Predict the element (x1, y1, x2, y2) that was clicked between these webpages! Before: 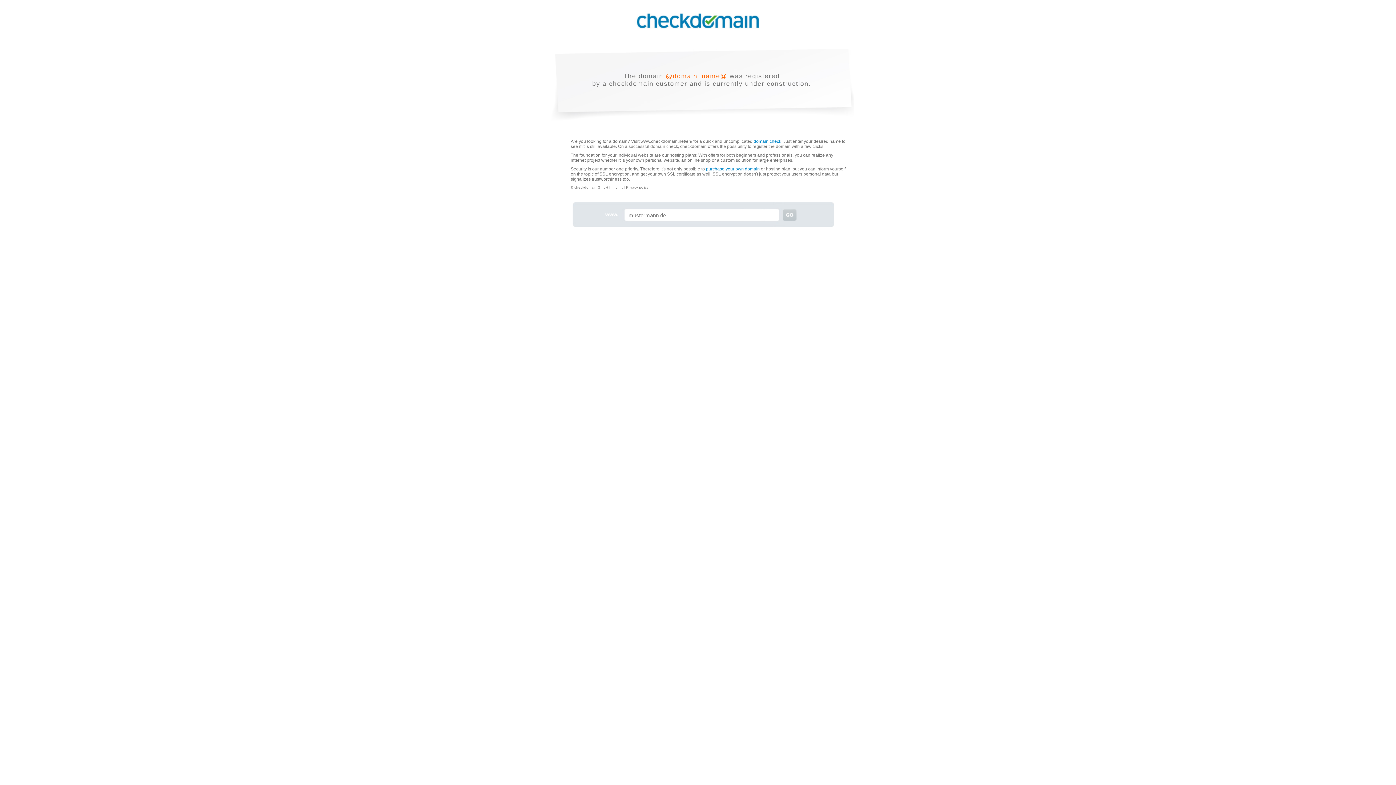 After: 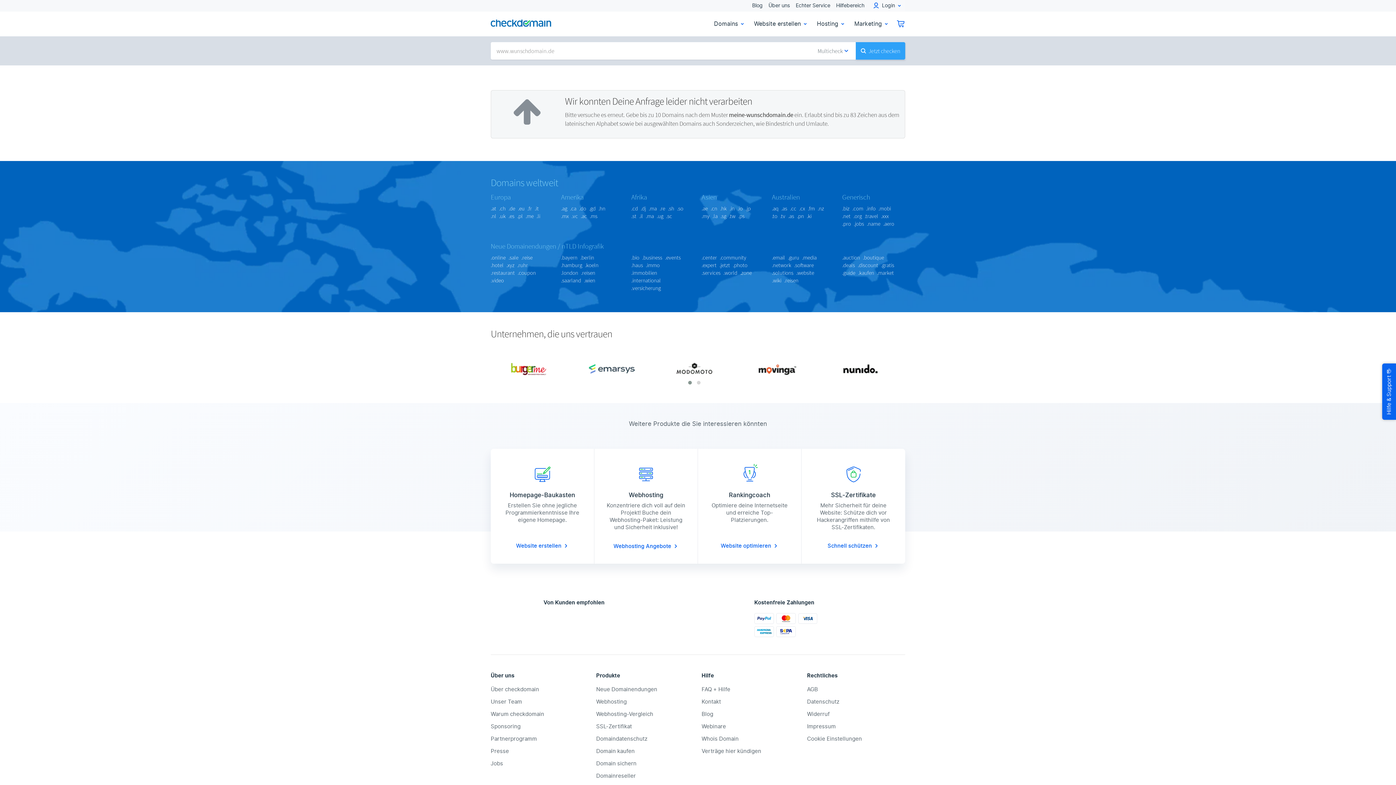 Action: bbox: (782, 209, 796, 220) label:  